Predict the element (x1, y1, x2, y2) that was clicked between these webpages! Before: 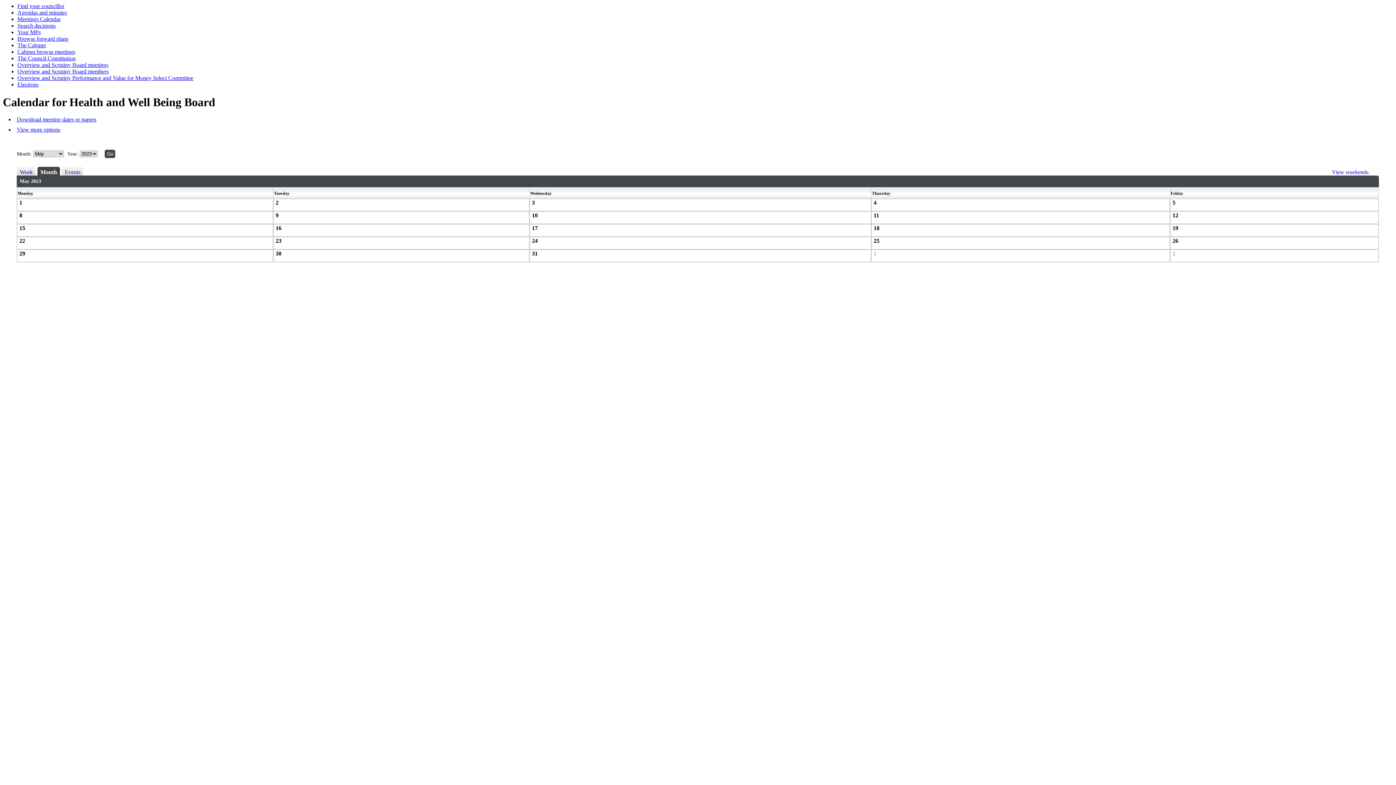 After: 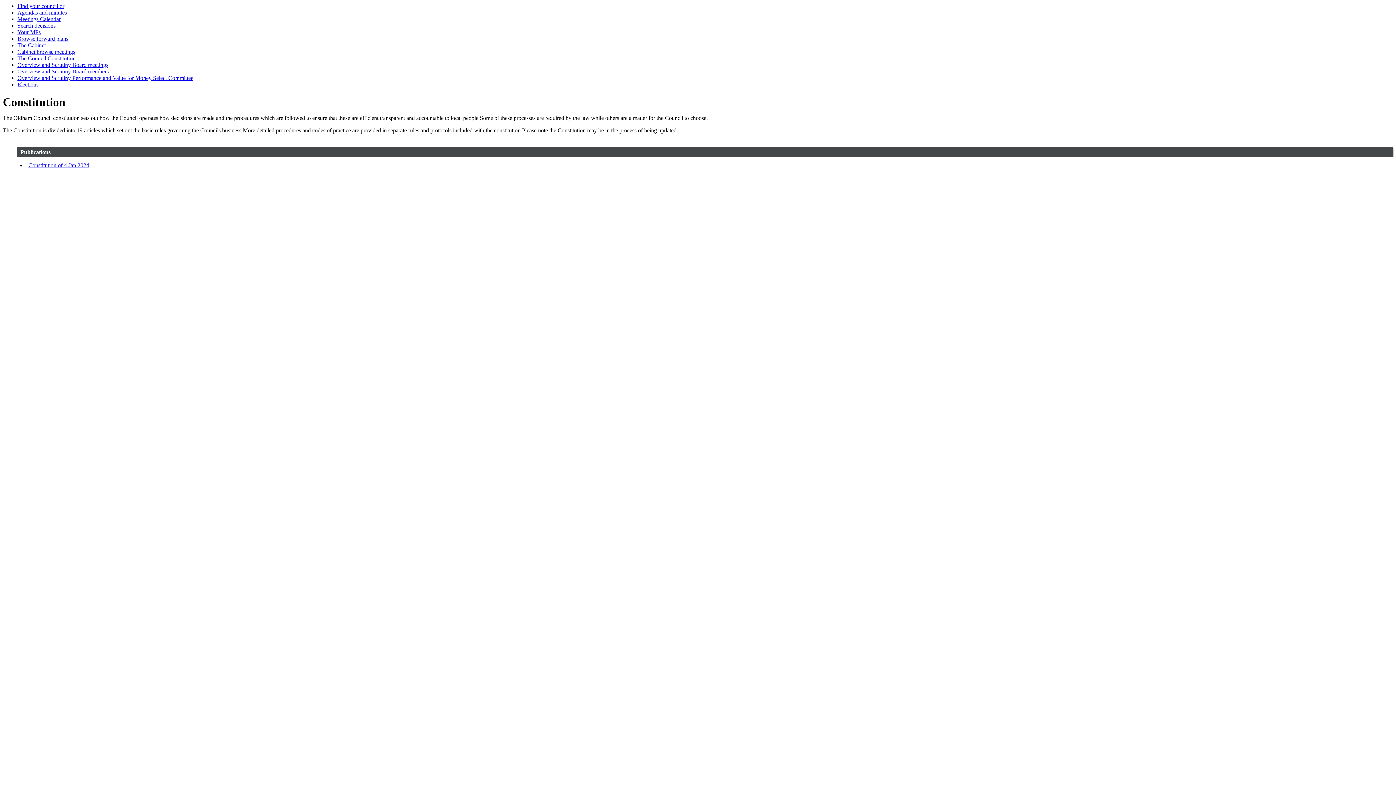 Action: label: The Council Constitution bbox: (17, 55, 75, 61)